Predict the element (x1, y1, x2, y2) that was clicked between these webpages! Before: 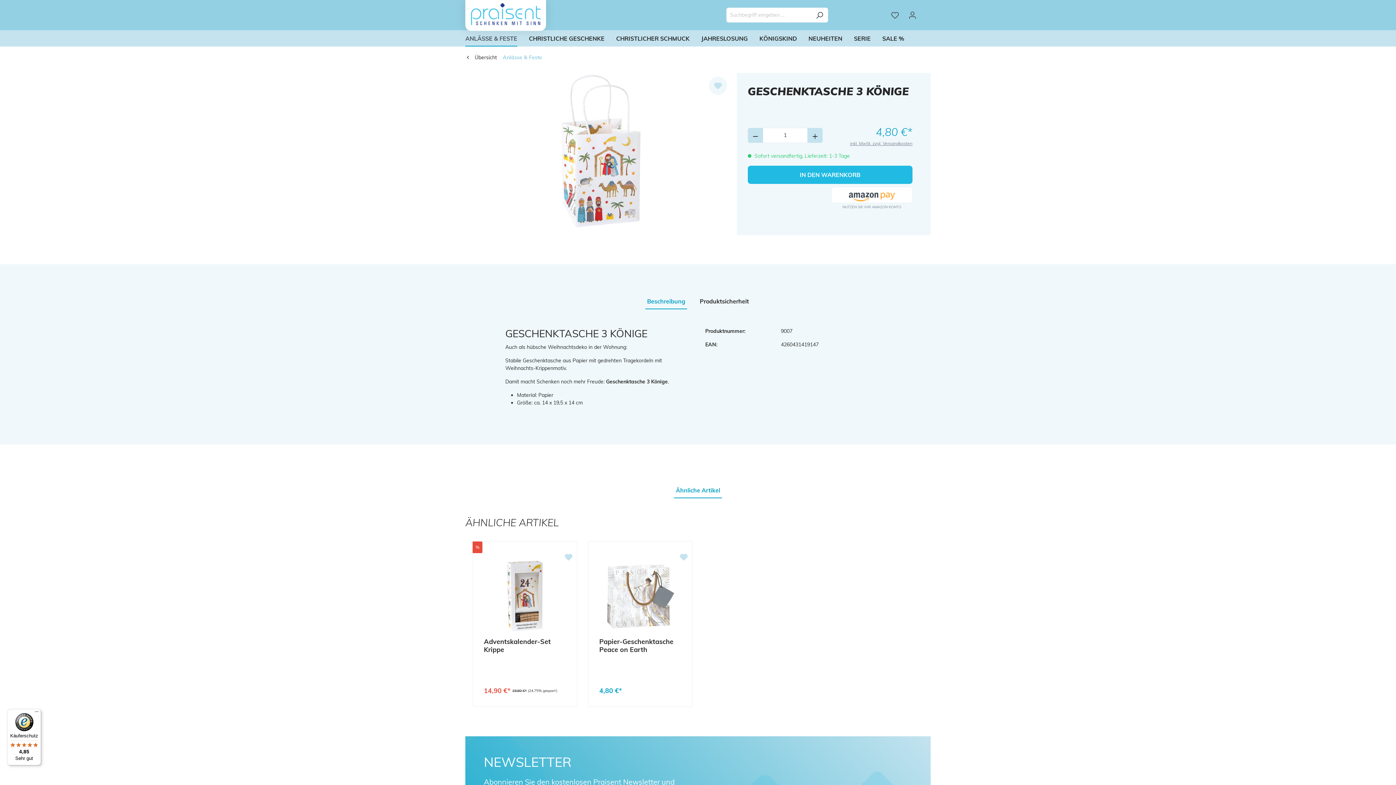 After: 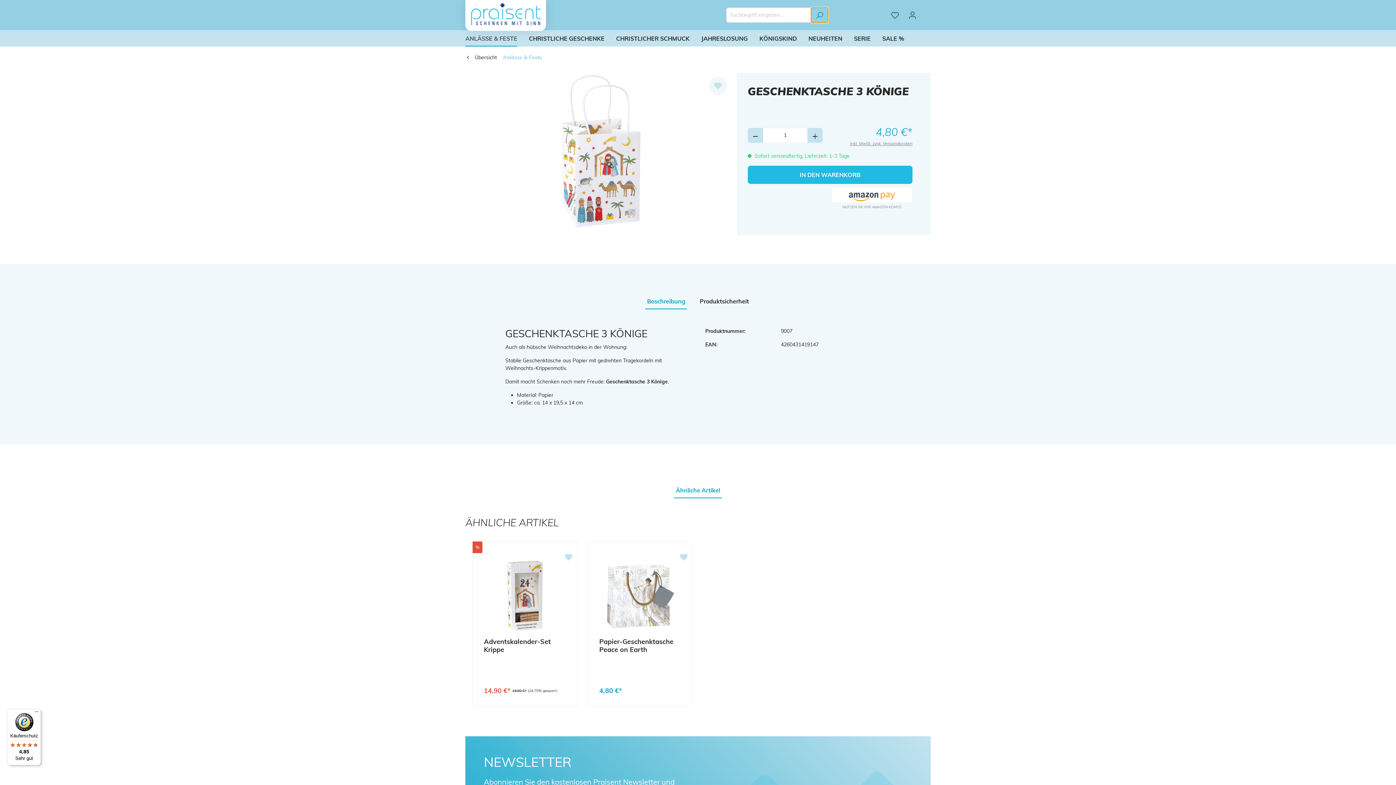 Action: bbox: (811, 7, 828, 22) label: Suchen